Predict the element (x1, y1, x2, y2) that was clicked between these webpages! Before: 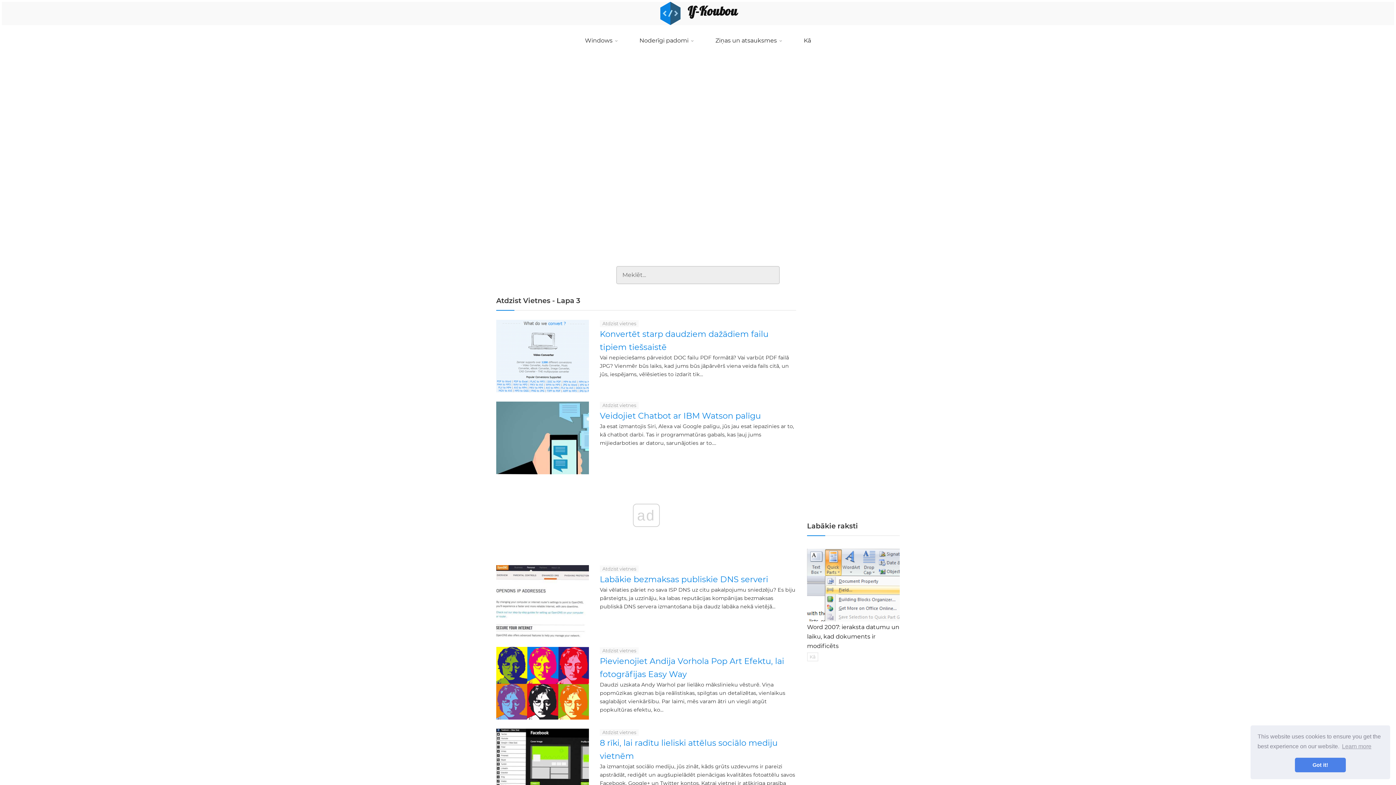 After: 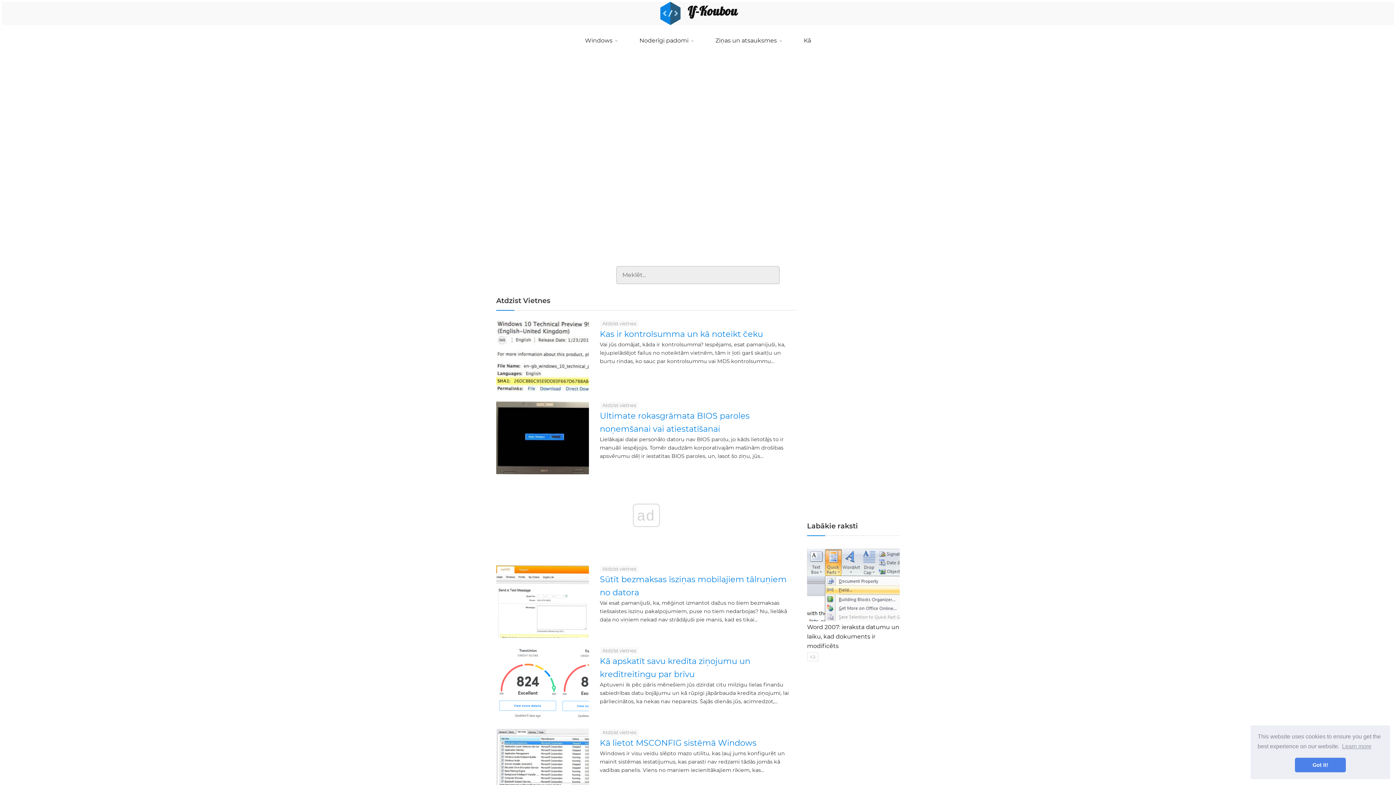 Action: bbox: (599, 647, 638, 654) label: Atdzist vietnes